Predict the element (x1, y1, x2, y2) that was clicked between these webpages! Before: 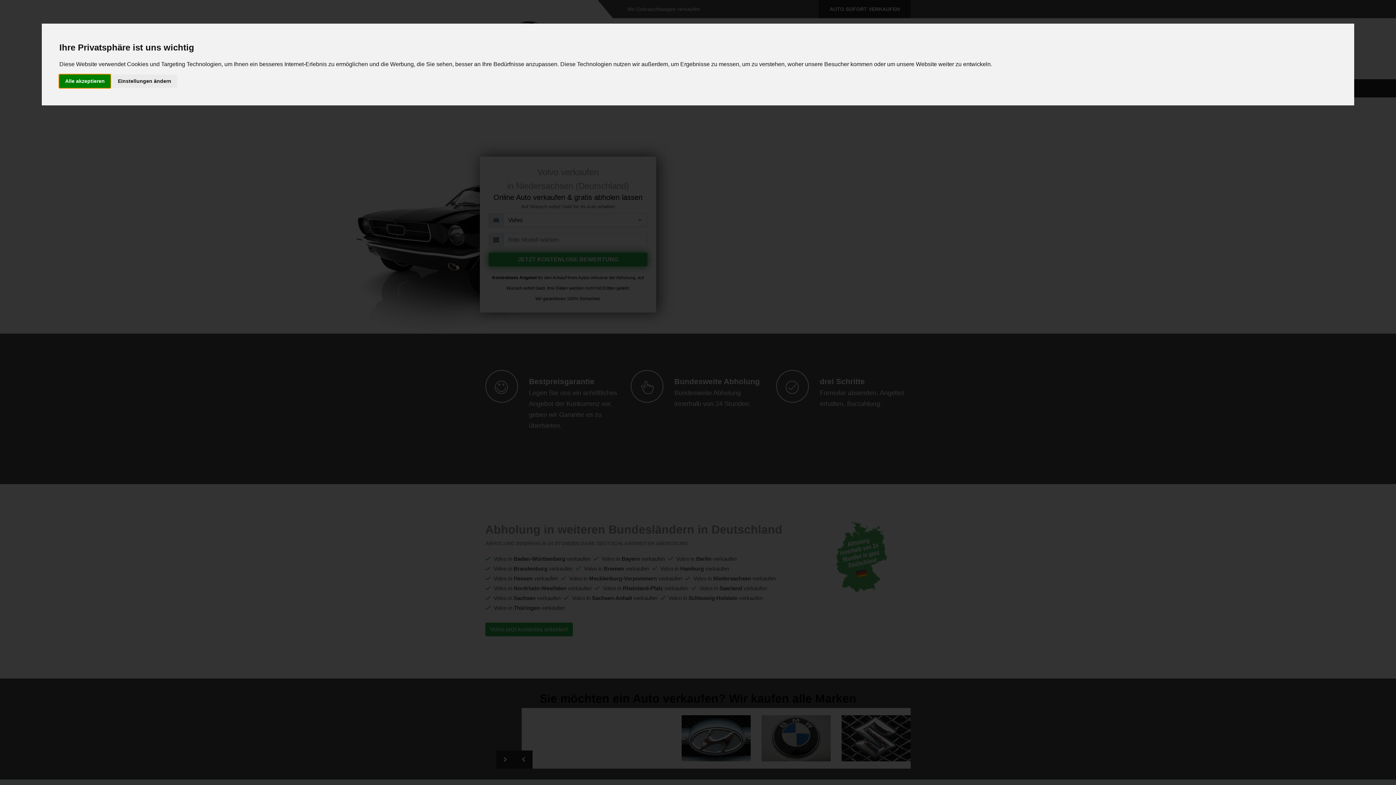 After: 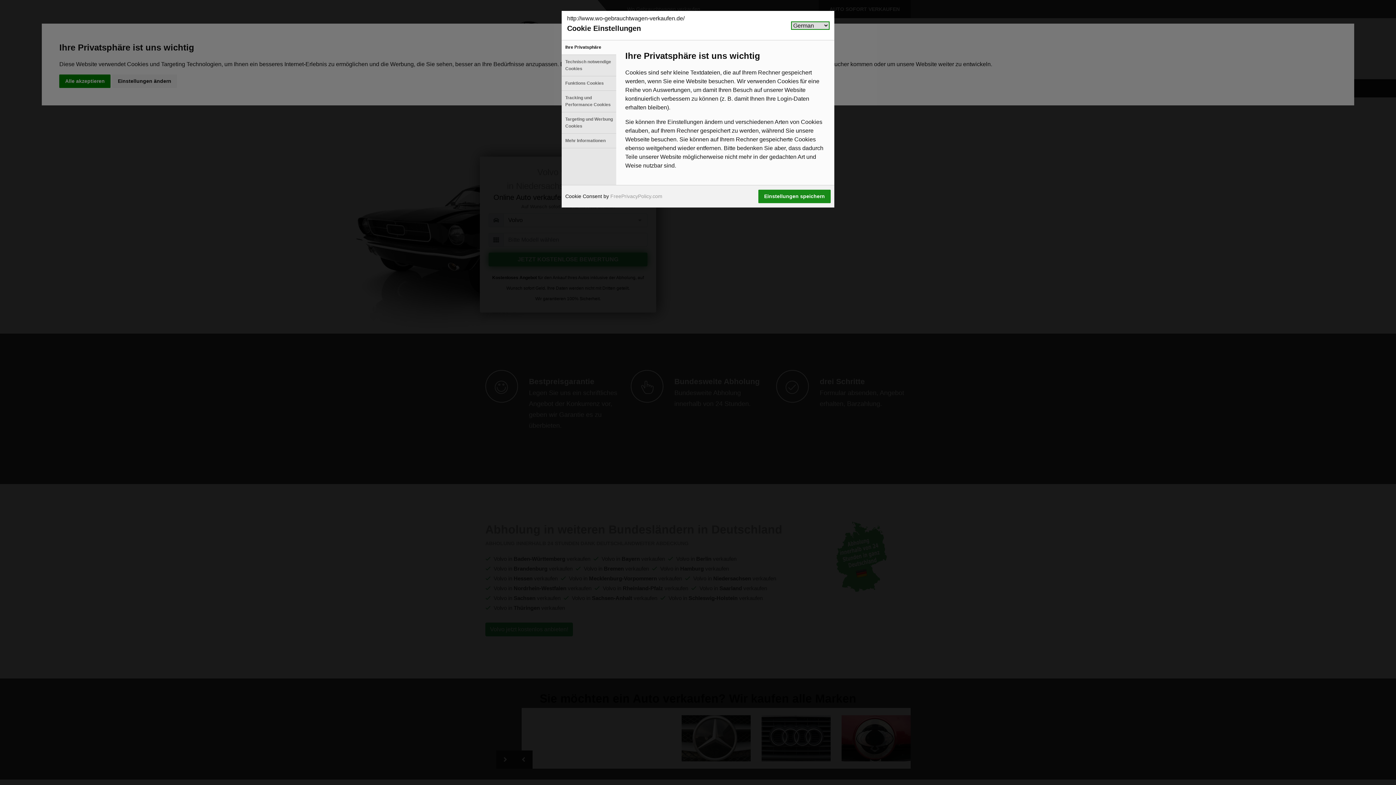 Action: label: Einstellungen ändern bbox: (112, 74, 177, 87)